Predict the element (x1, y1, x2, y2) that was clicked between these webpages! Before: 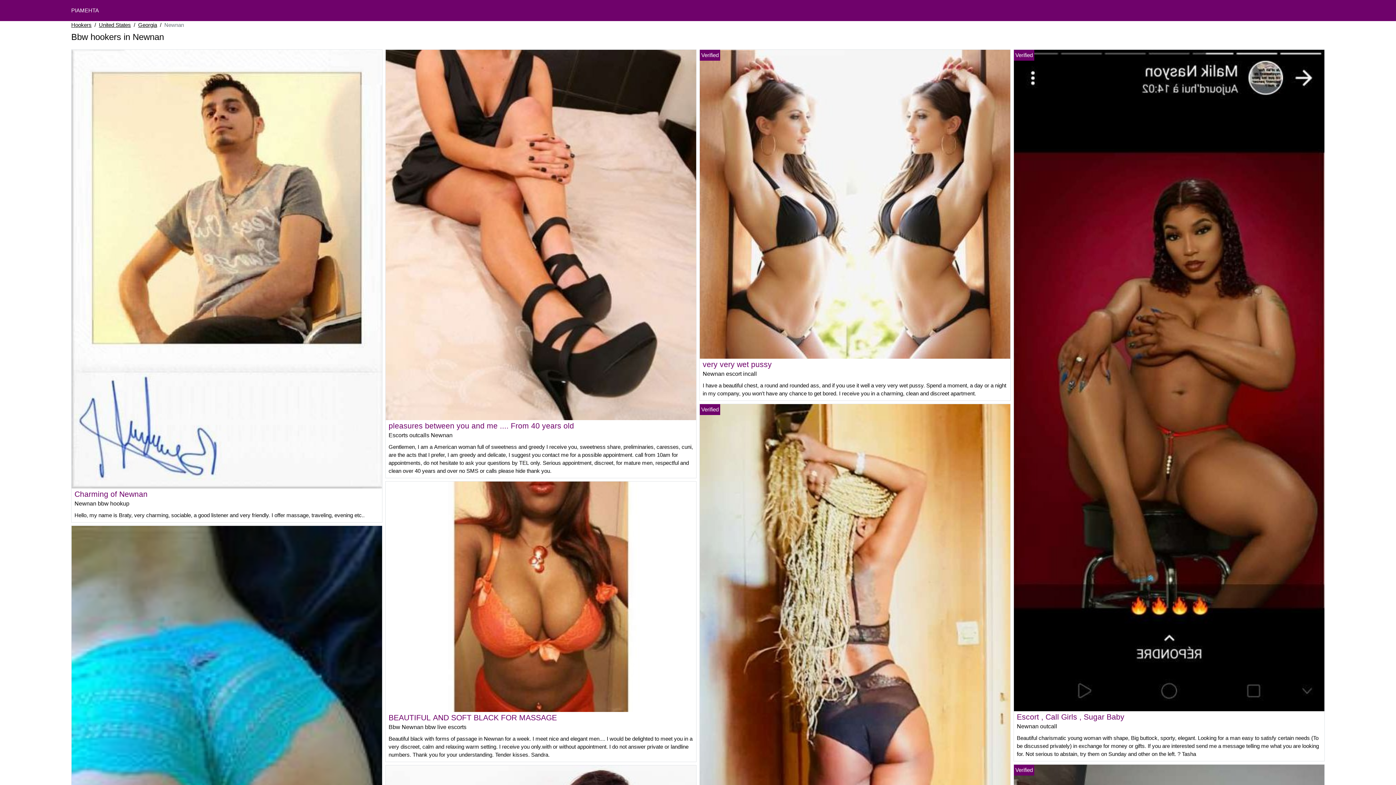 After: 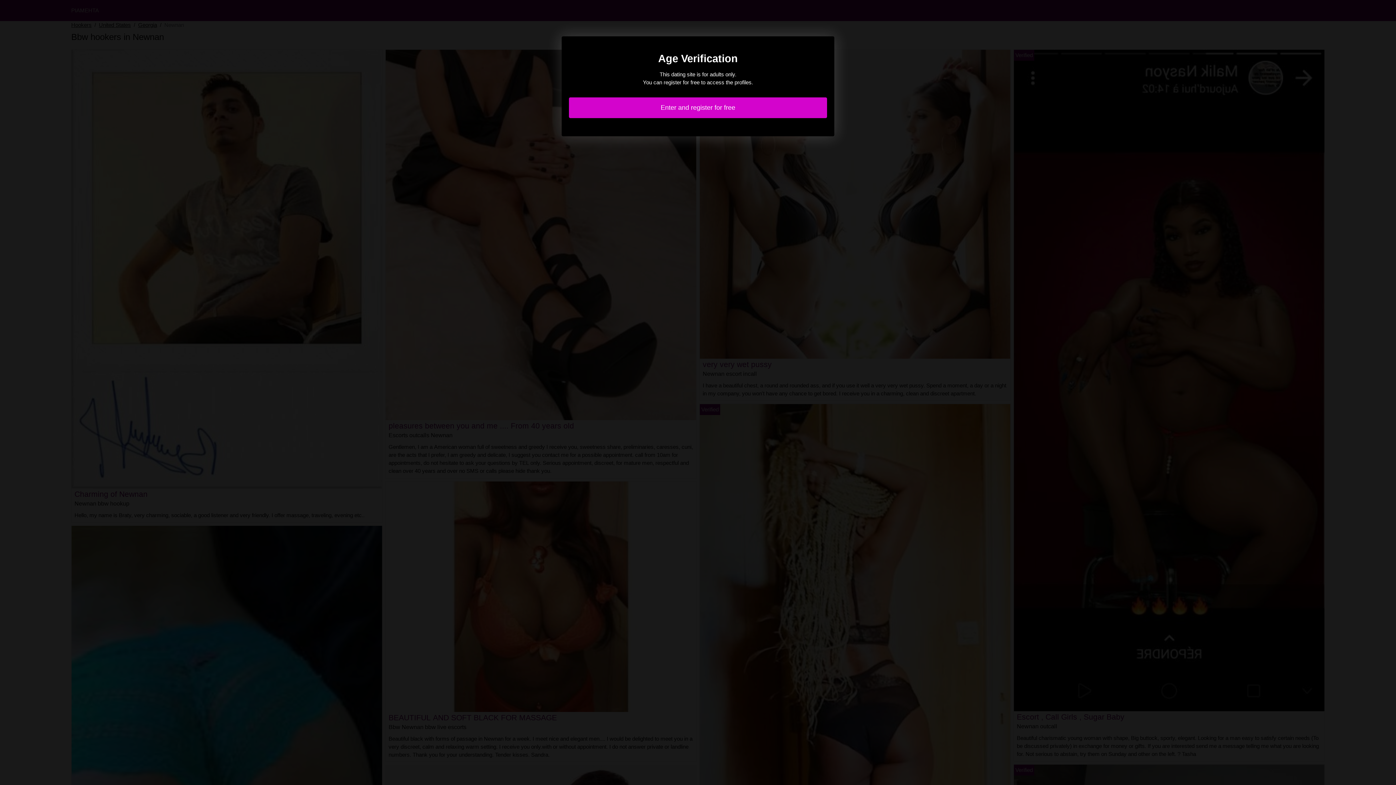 Action: bbox: (700, 758, 1010, 764)